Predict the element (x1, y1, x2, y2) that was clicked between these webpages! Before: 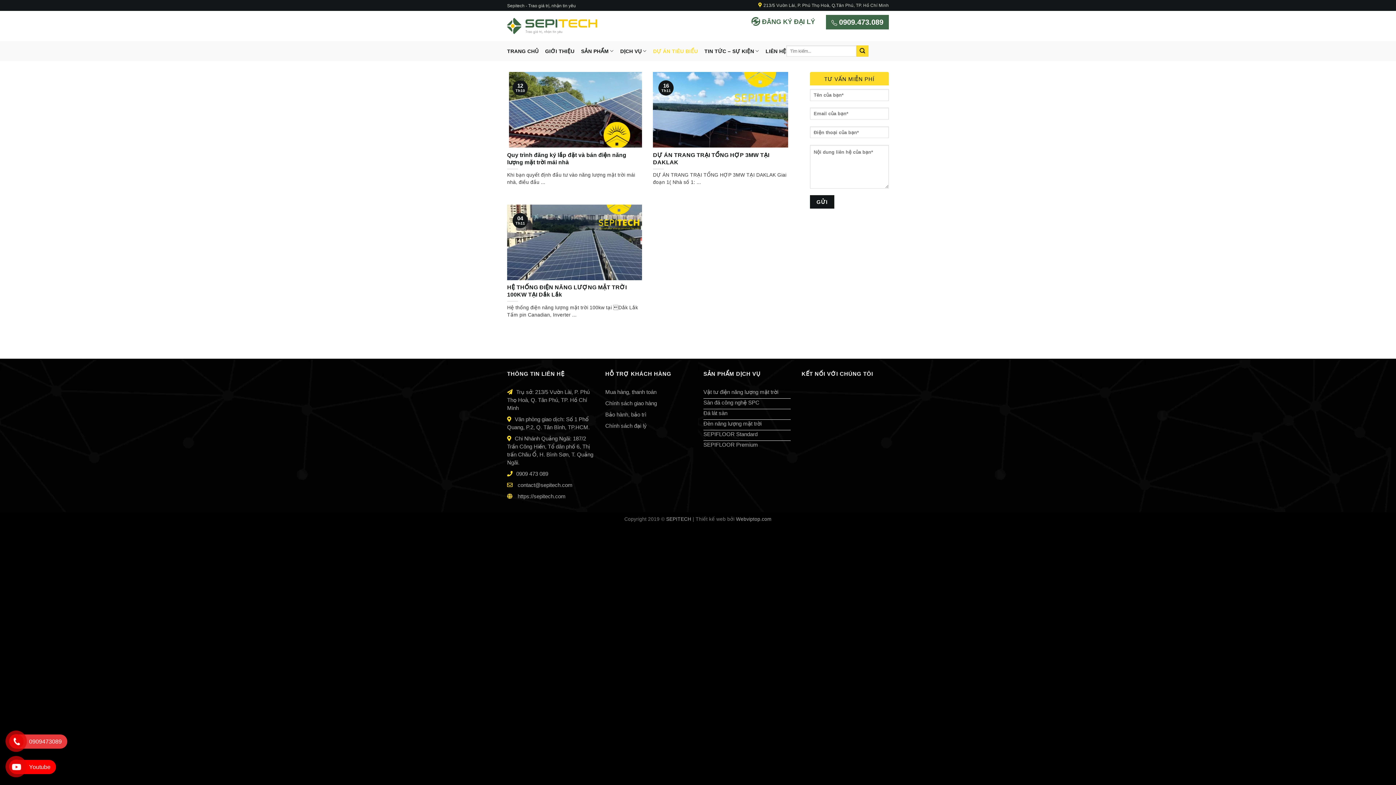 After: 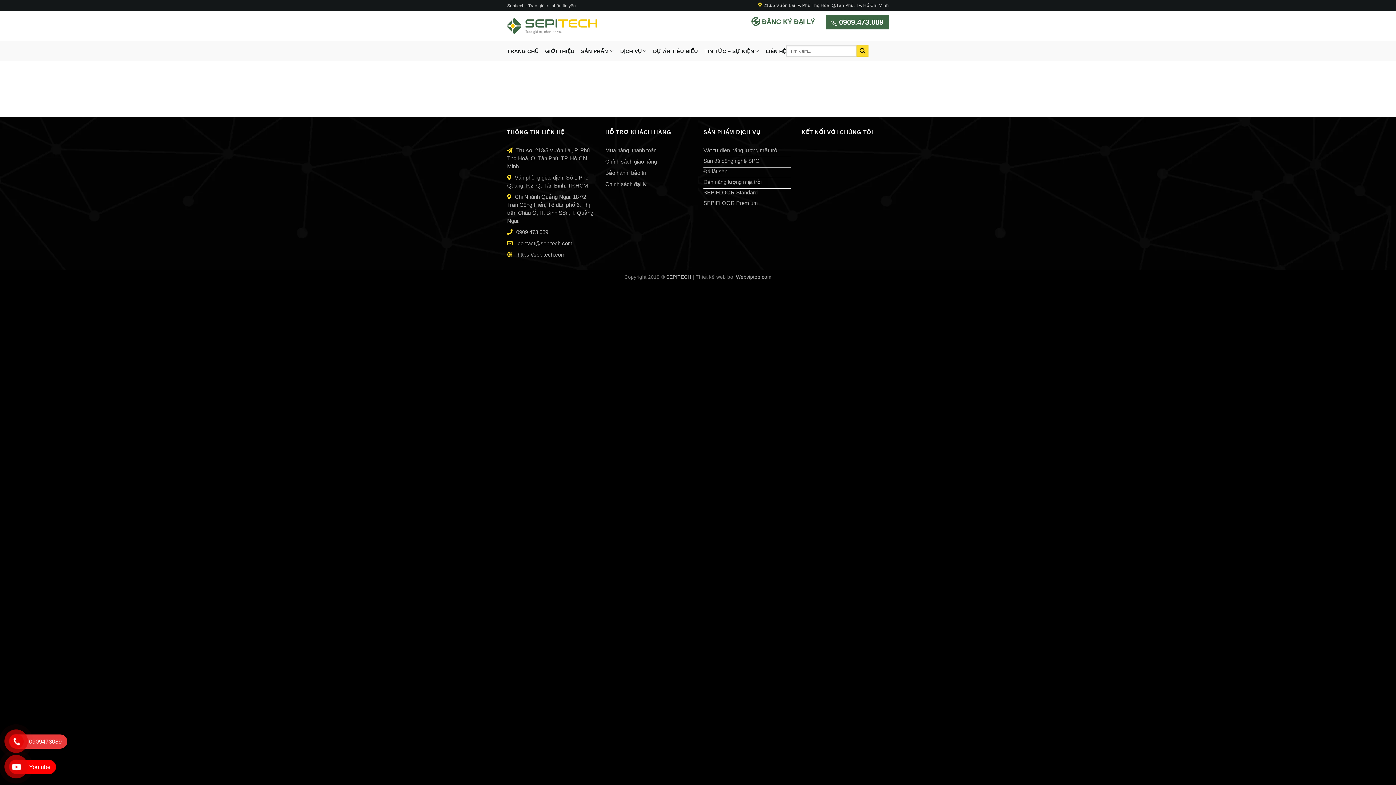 Action: label: Mua hàng, thanh toán bbox: (605, 389, 656, 395)